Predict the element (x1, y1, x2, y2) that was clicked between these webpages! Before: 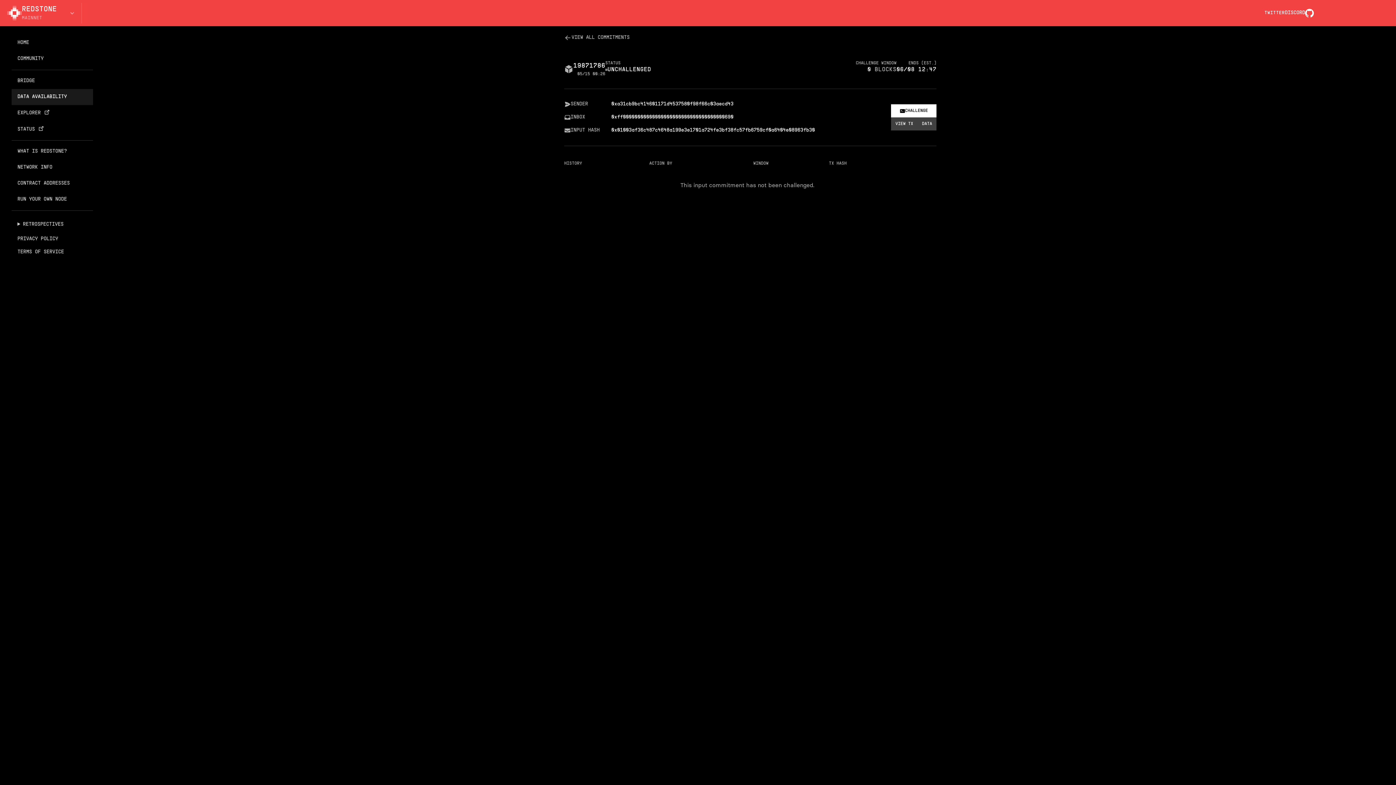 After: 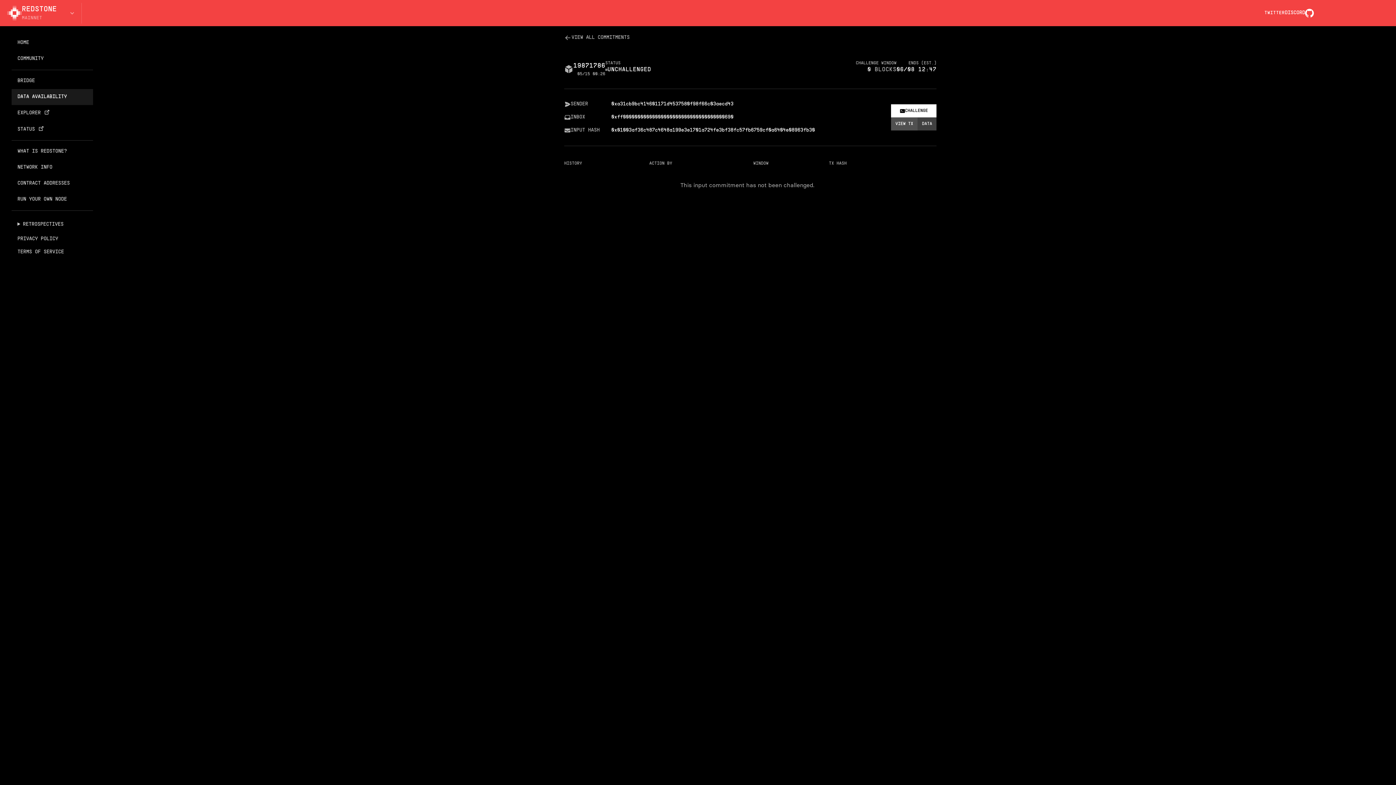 Action: bbox: (891, 117, 917, 130) label: VIEW TX